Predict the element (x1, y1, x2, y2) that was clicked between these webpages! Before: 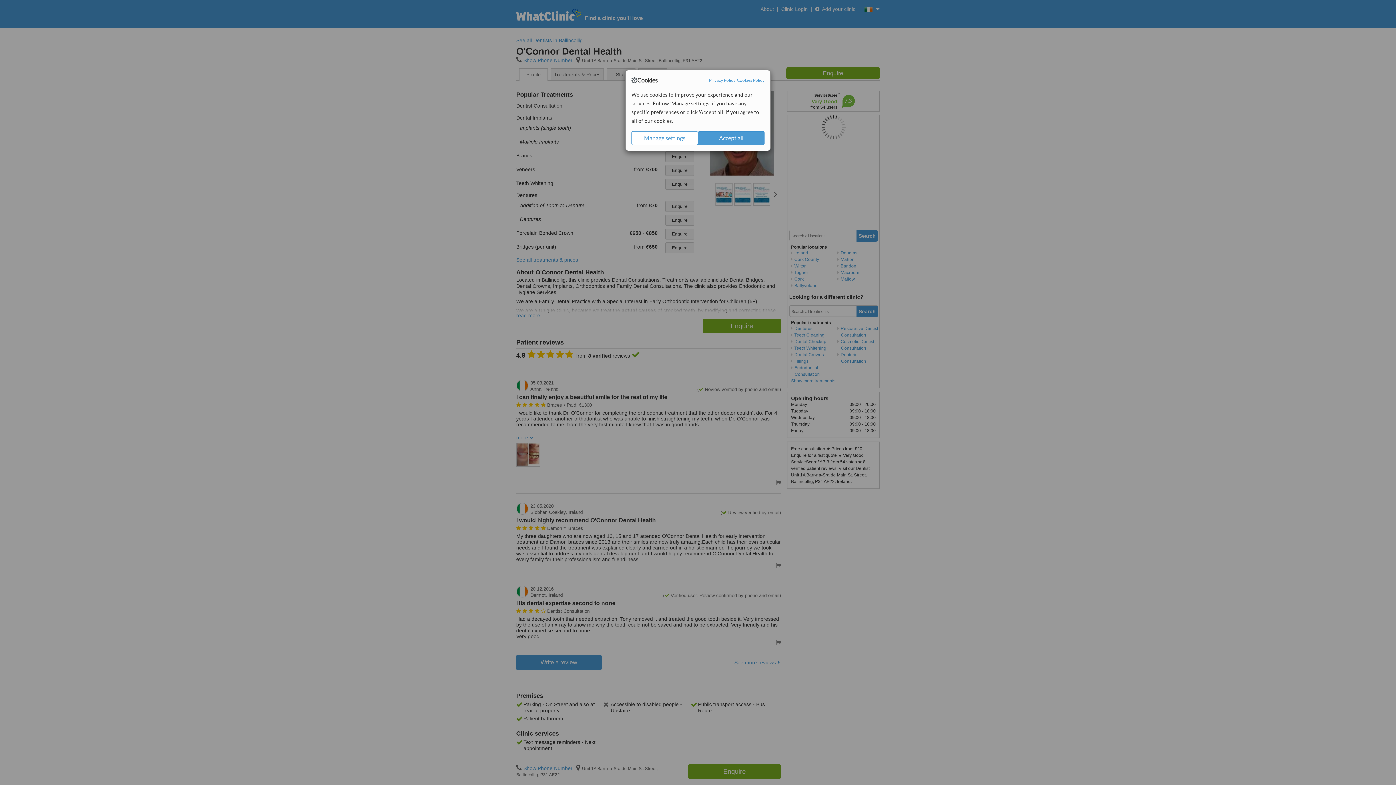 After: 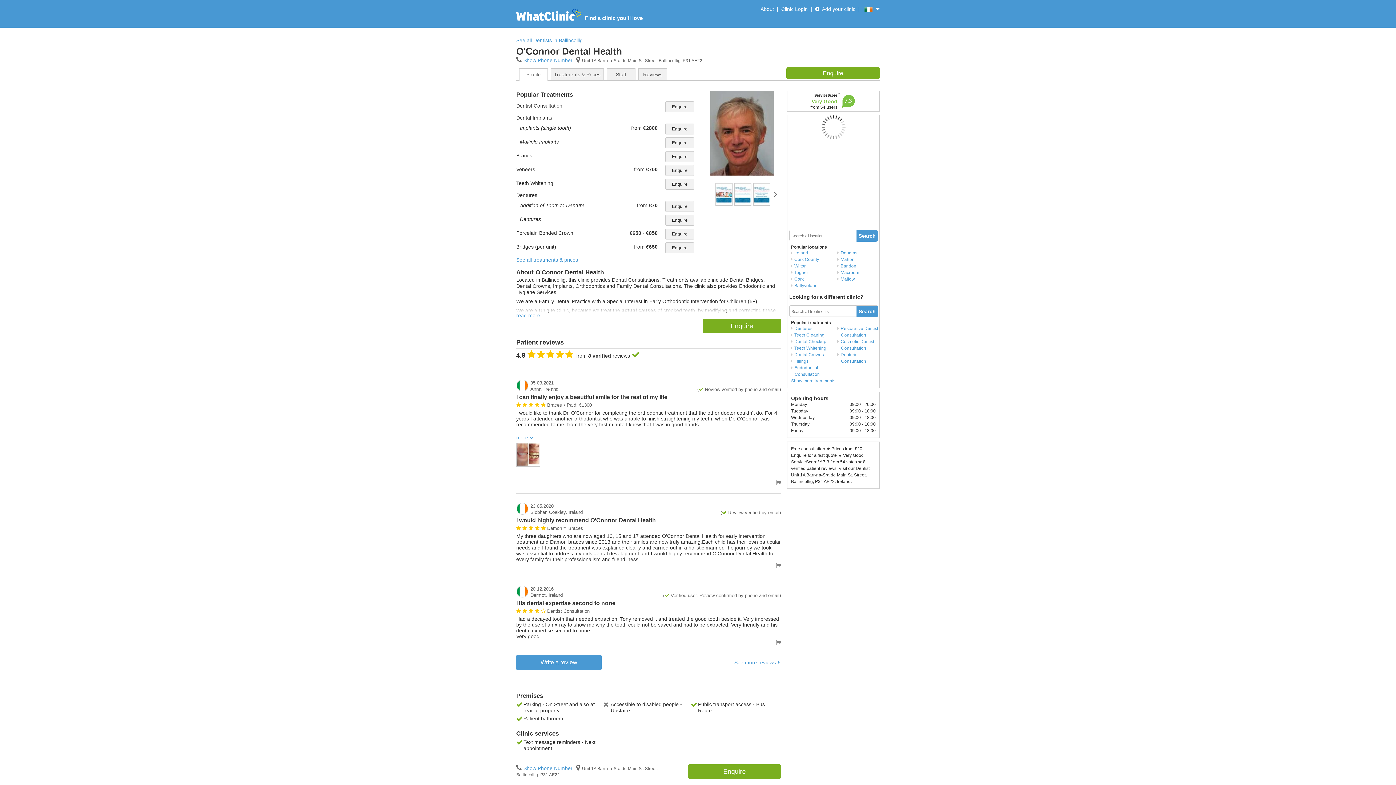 Action: label: Accept all bbox: (698, 131, 764, 145)